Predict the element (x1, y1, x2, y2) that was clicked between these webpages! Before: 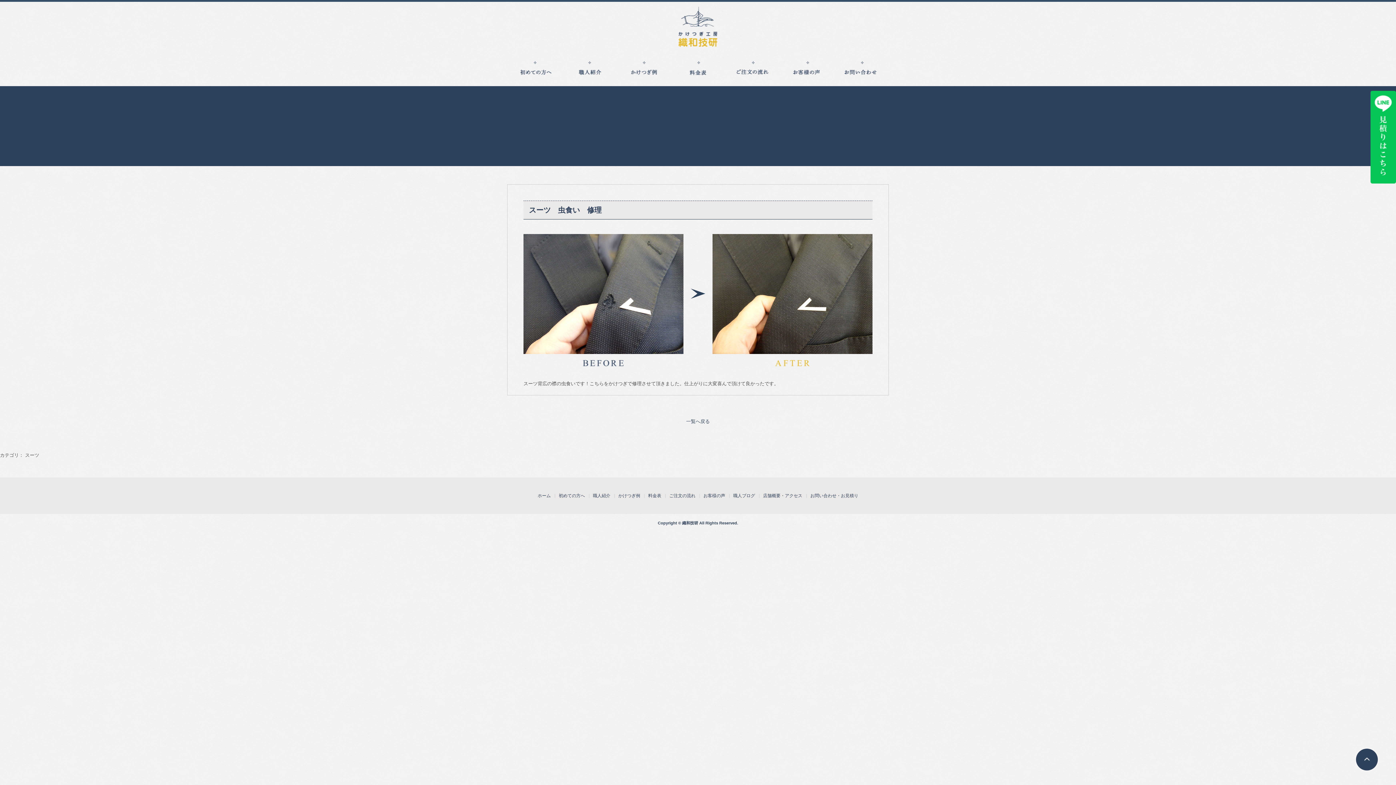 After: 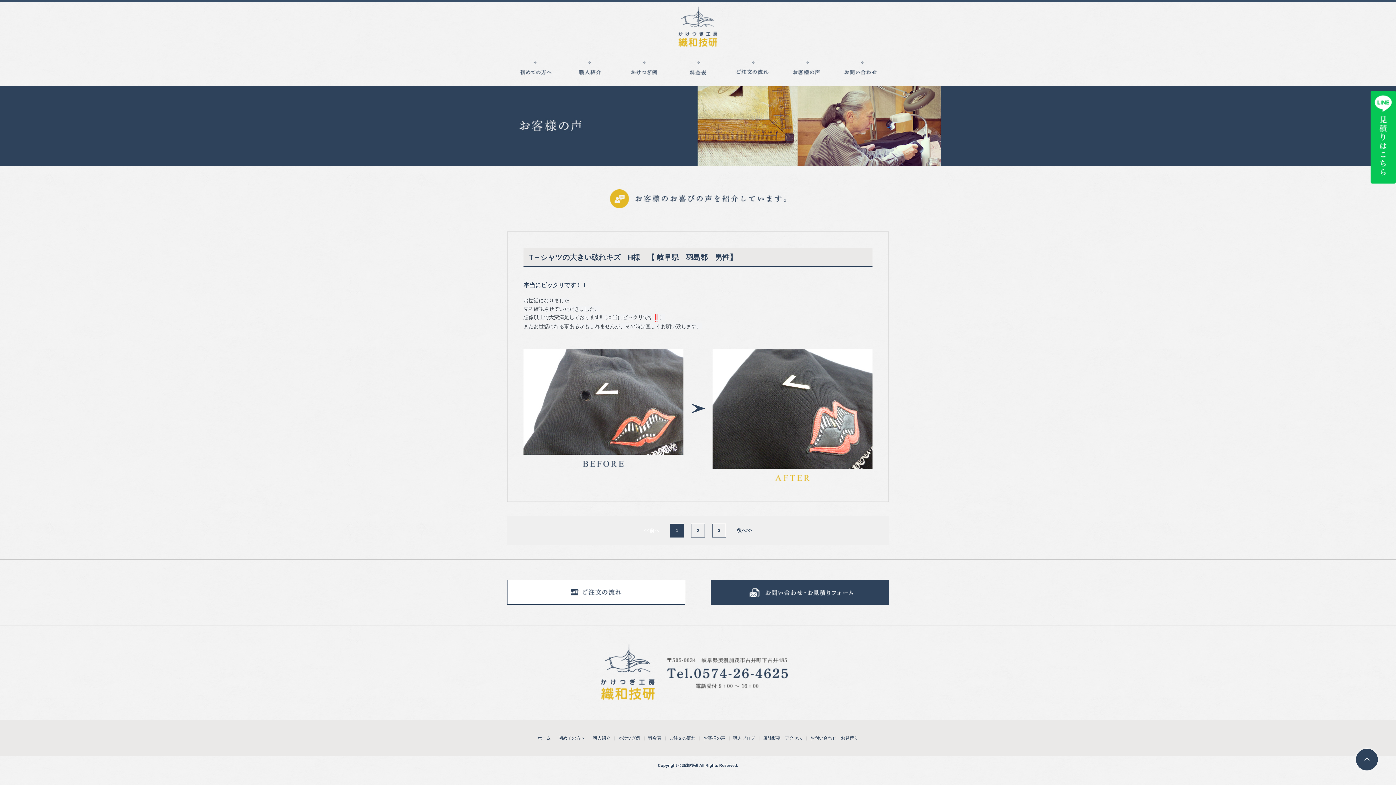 Action: bbox: (780, 56, 834, 86)